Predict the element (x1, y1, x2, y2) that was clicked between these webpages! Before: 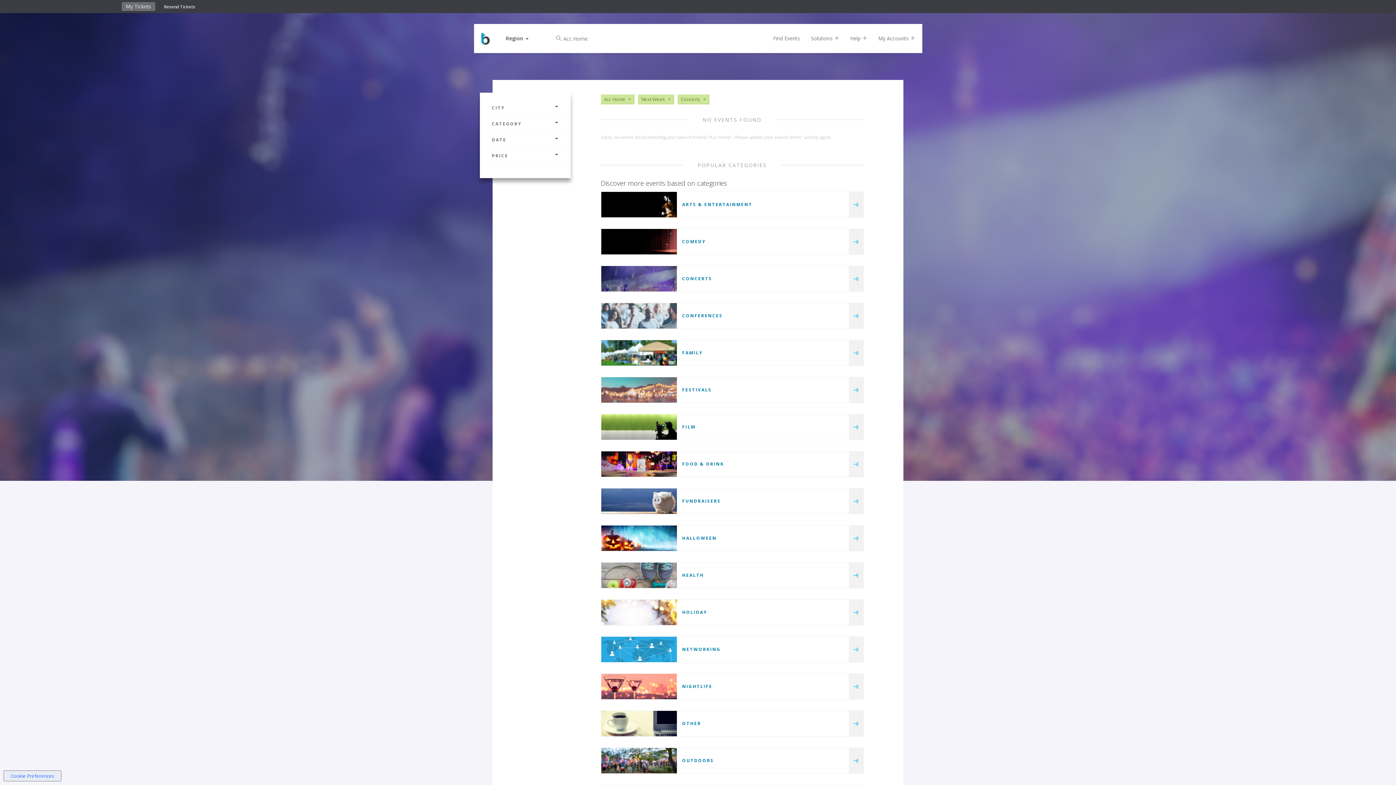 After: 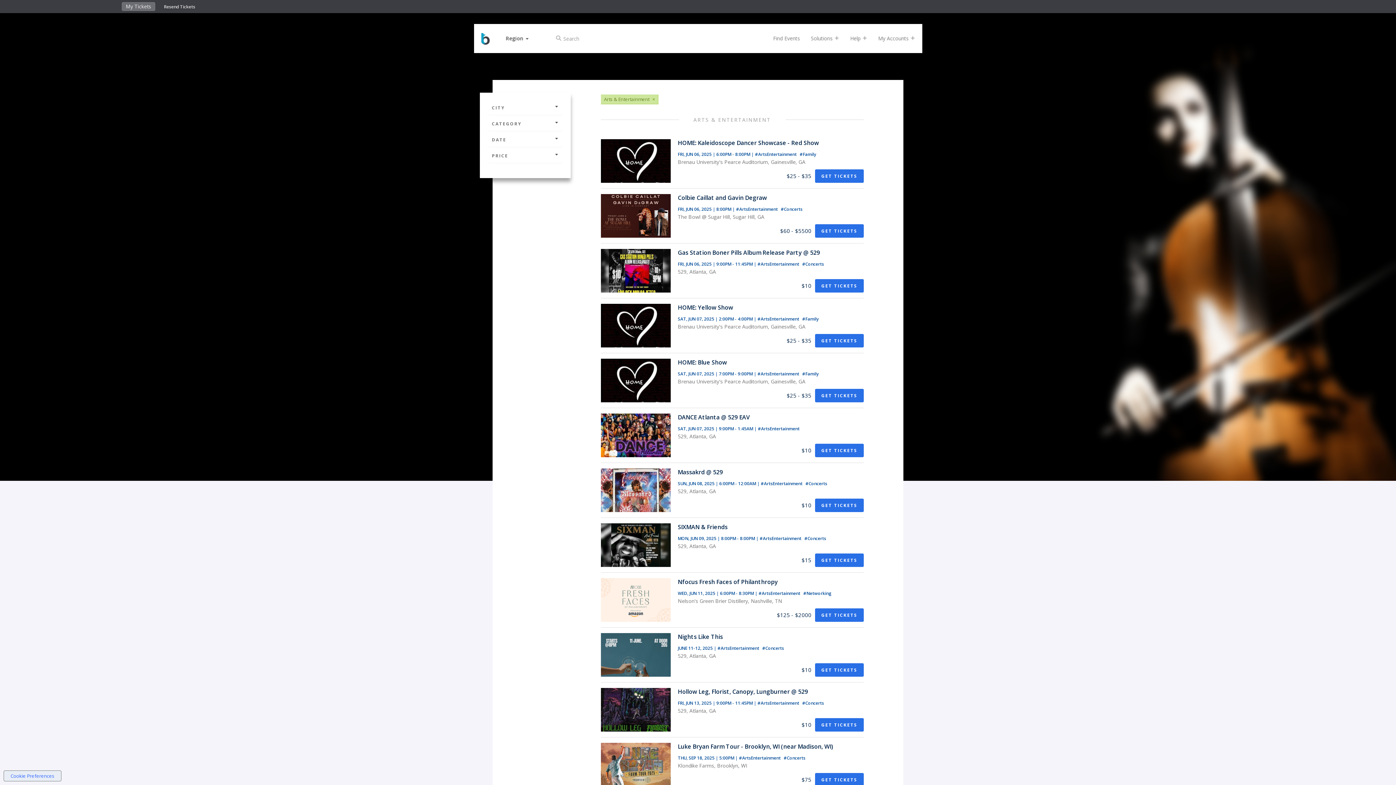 Action: bbox: (682, 201, 752, 207) label: ARTS & ENTERTAINMENT